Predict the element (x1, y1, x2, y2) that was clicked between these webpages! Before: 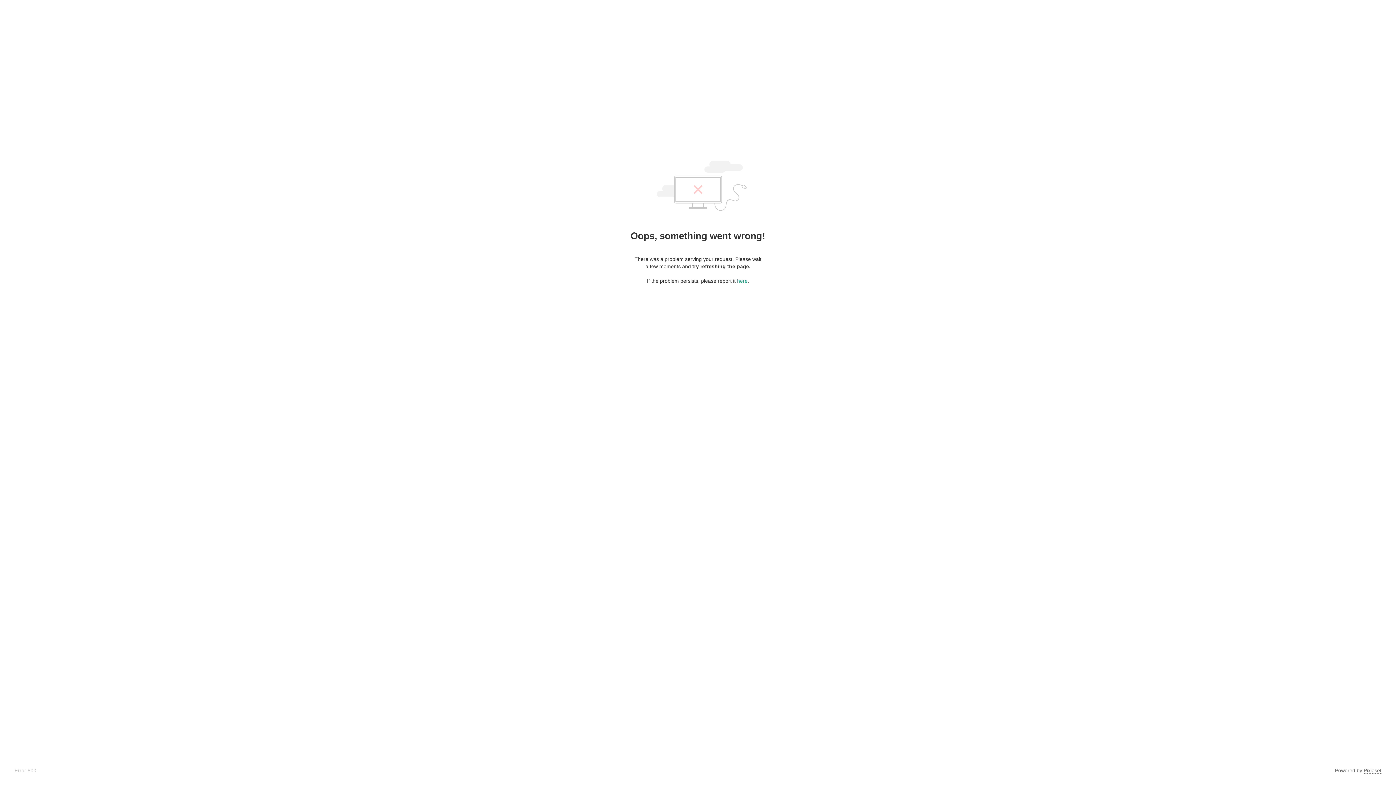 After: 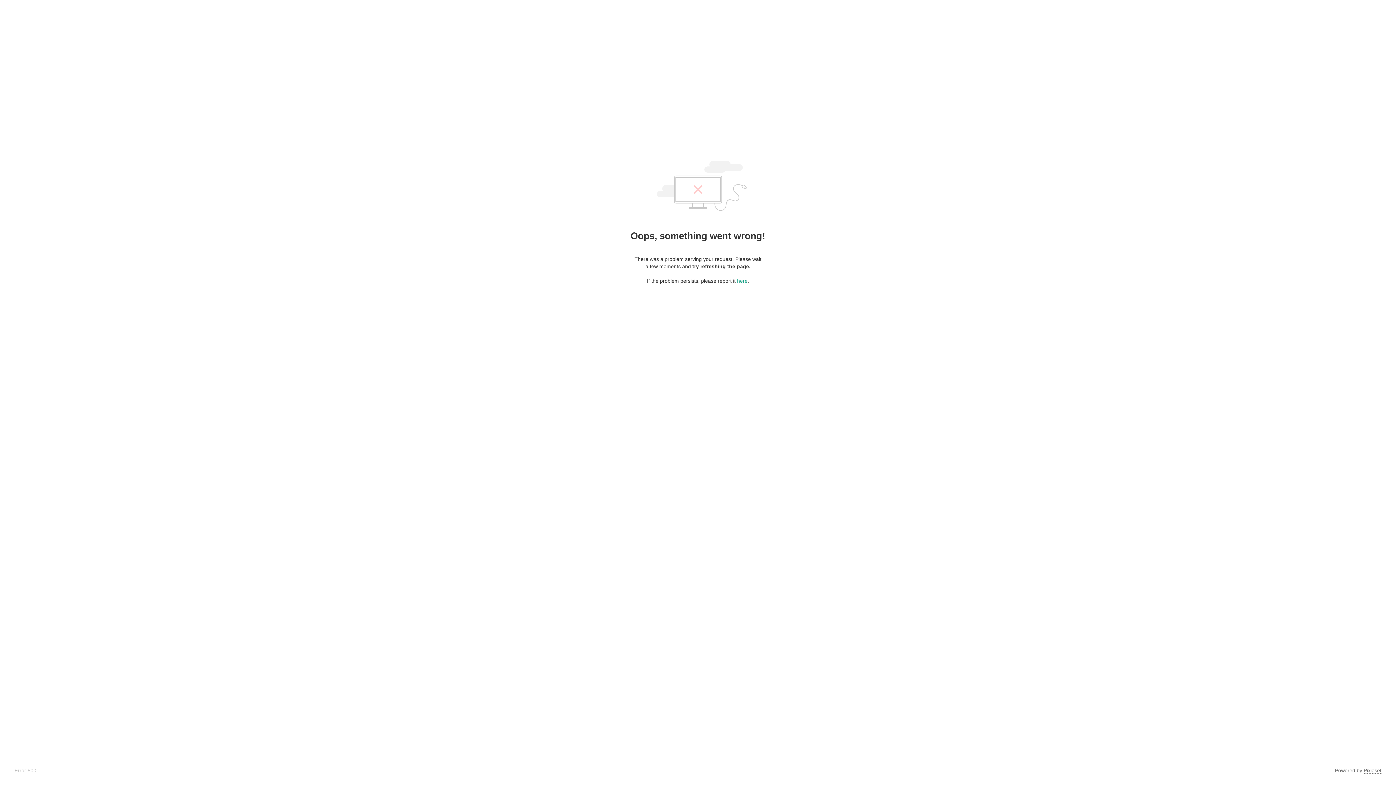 Action: label: Pixieset bbox: (1364, 768, 1381, 774)